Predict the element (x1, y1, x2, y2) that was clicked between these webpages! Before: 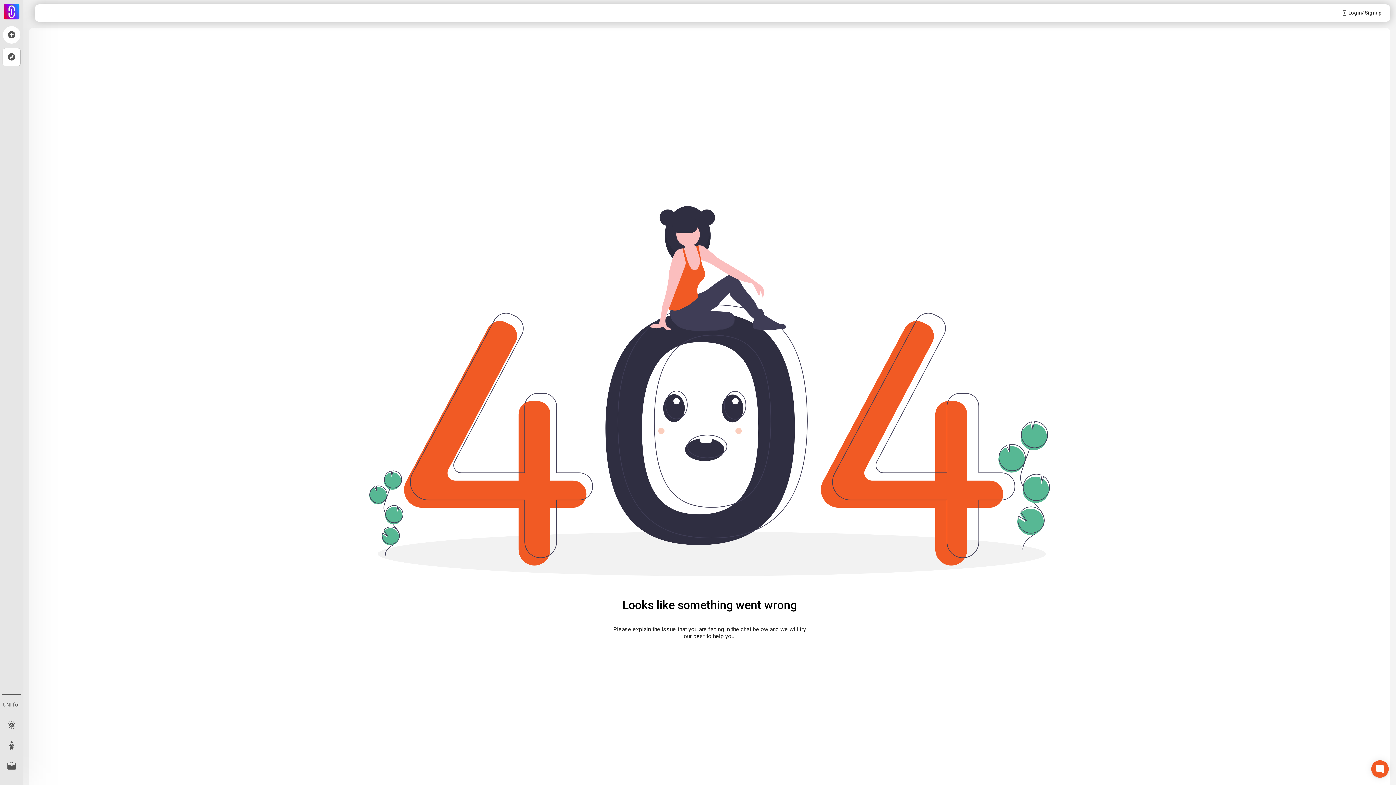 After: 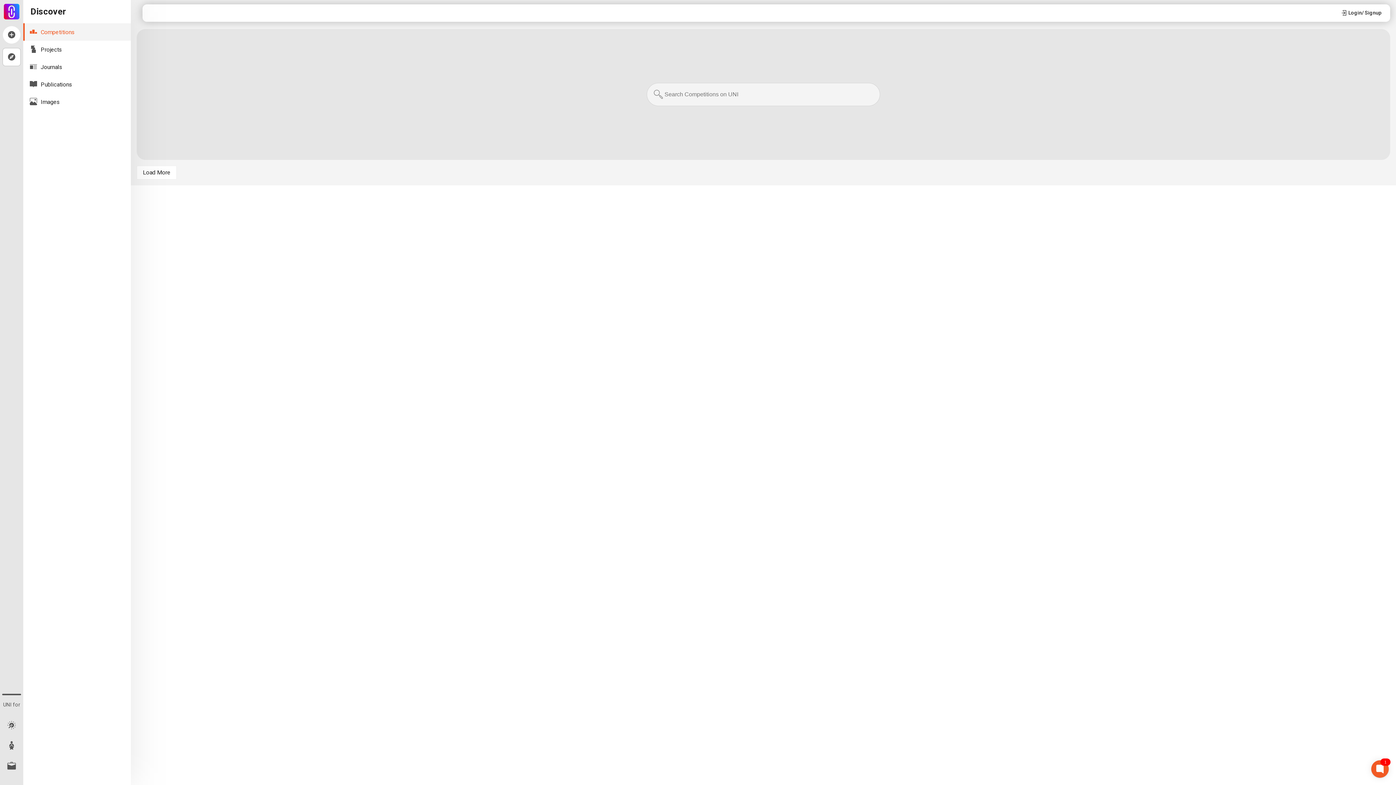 Action: bbox: (2, 48, 20, 66)